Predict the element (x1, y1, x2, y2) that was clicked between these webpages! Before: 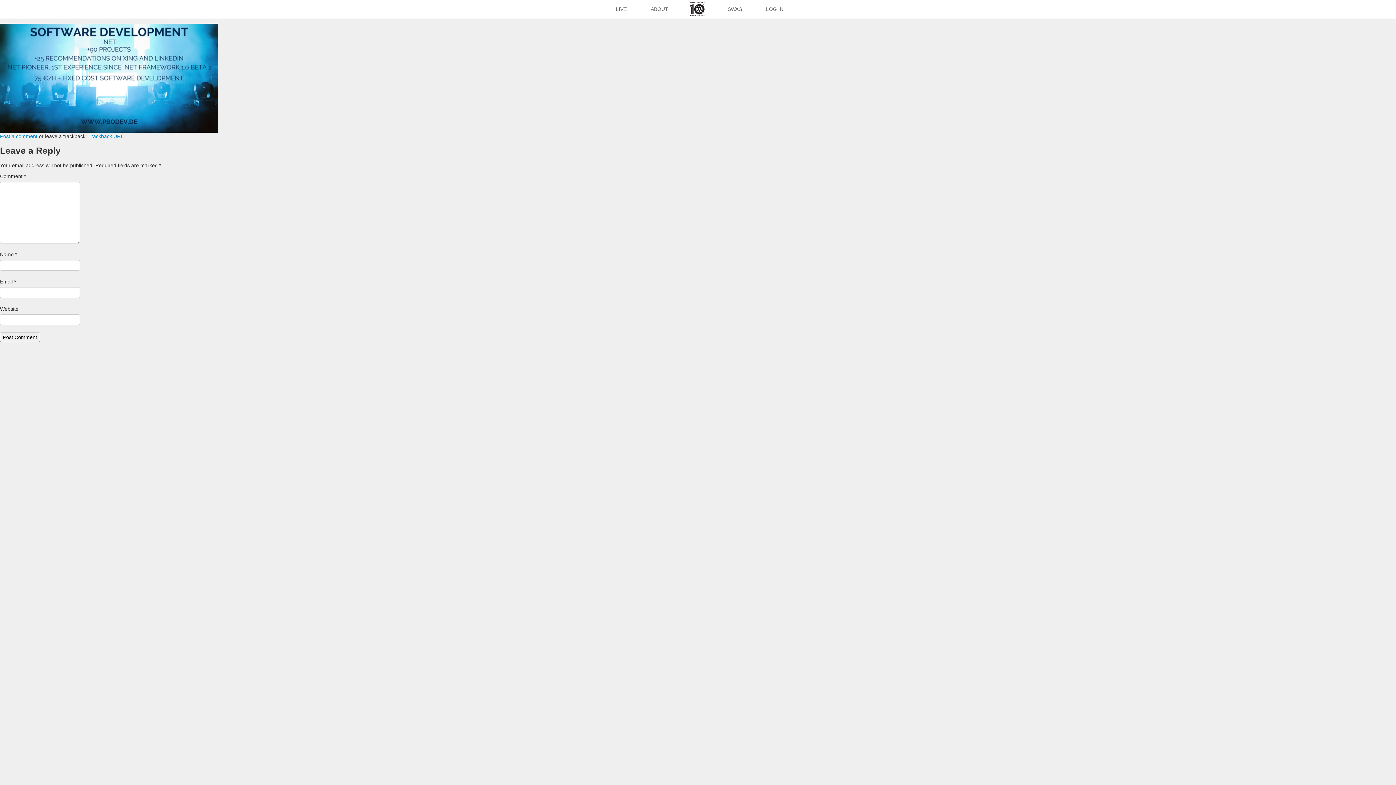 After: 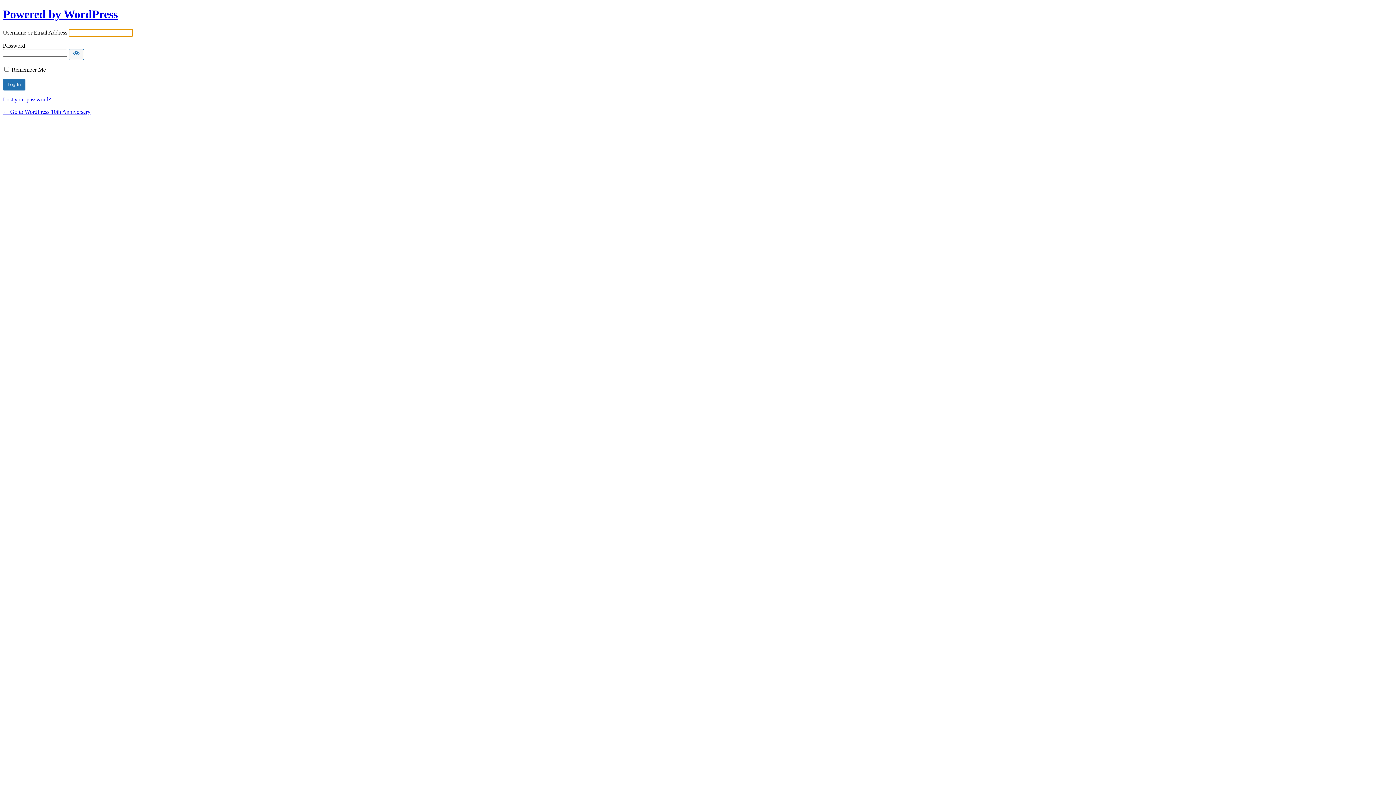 Action: bbox: (760, 0, 789, 18) label: LOG IN